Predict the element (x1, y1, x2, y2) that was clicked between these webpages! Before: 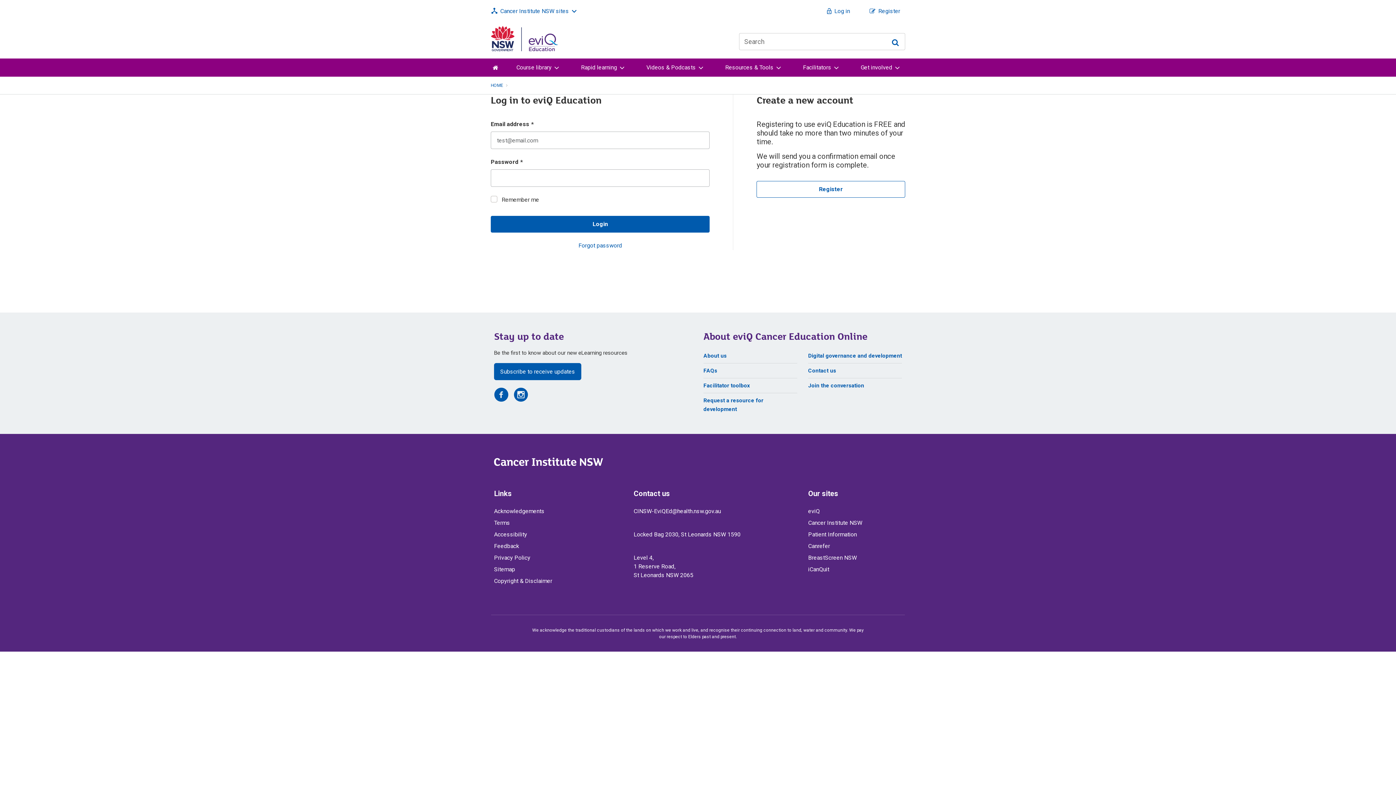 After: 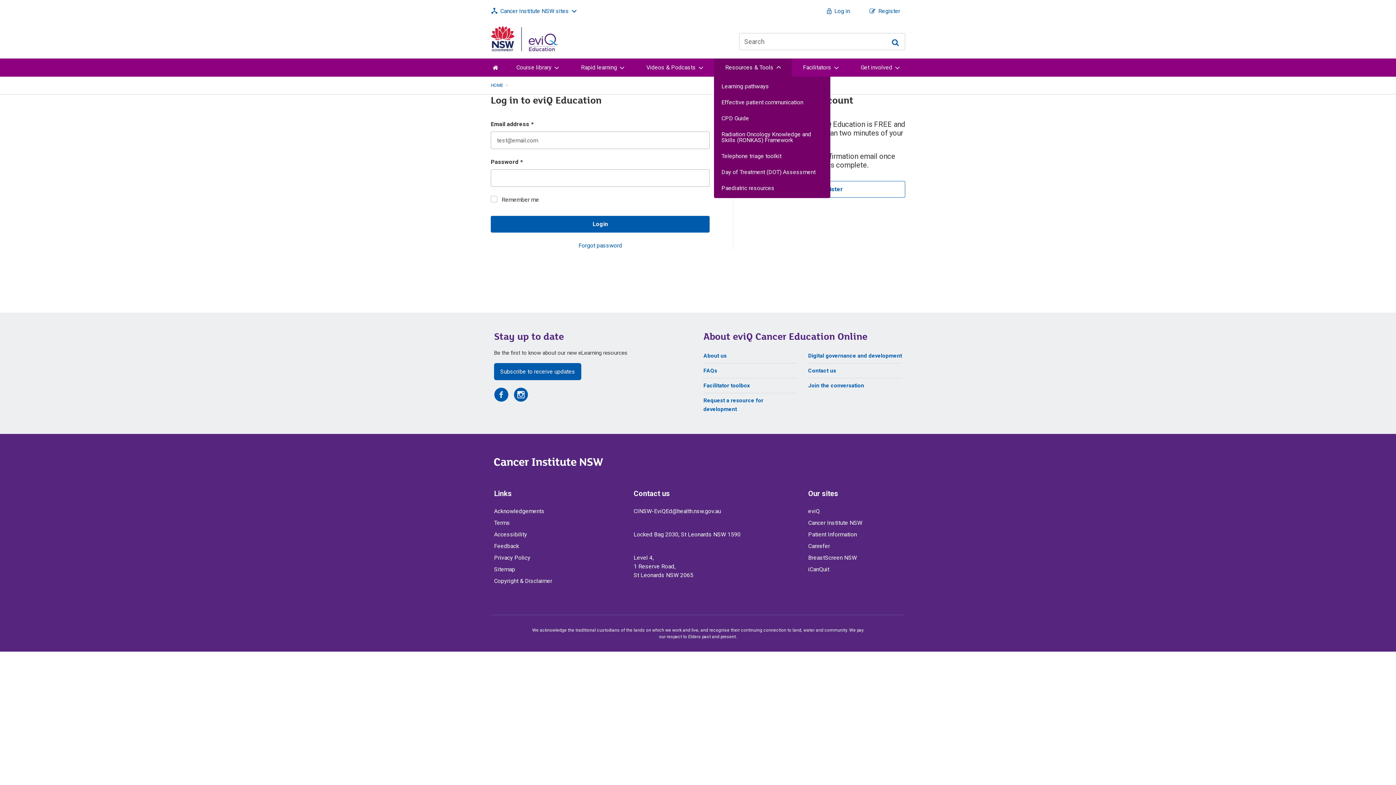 Action: bbox: (714, 58, 792, 76) label: Resources & Tools